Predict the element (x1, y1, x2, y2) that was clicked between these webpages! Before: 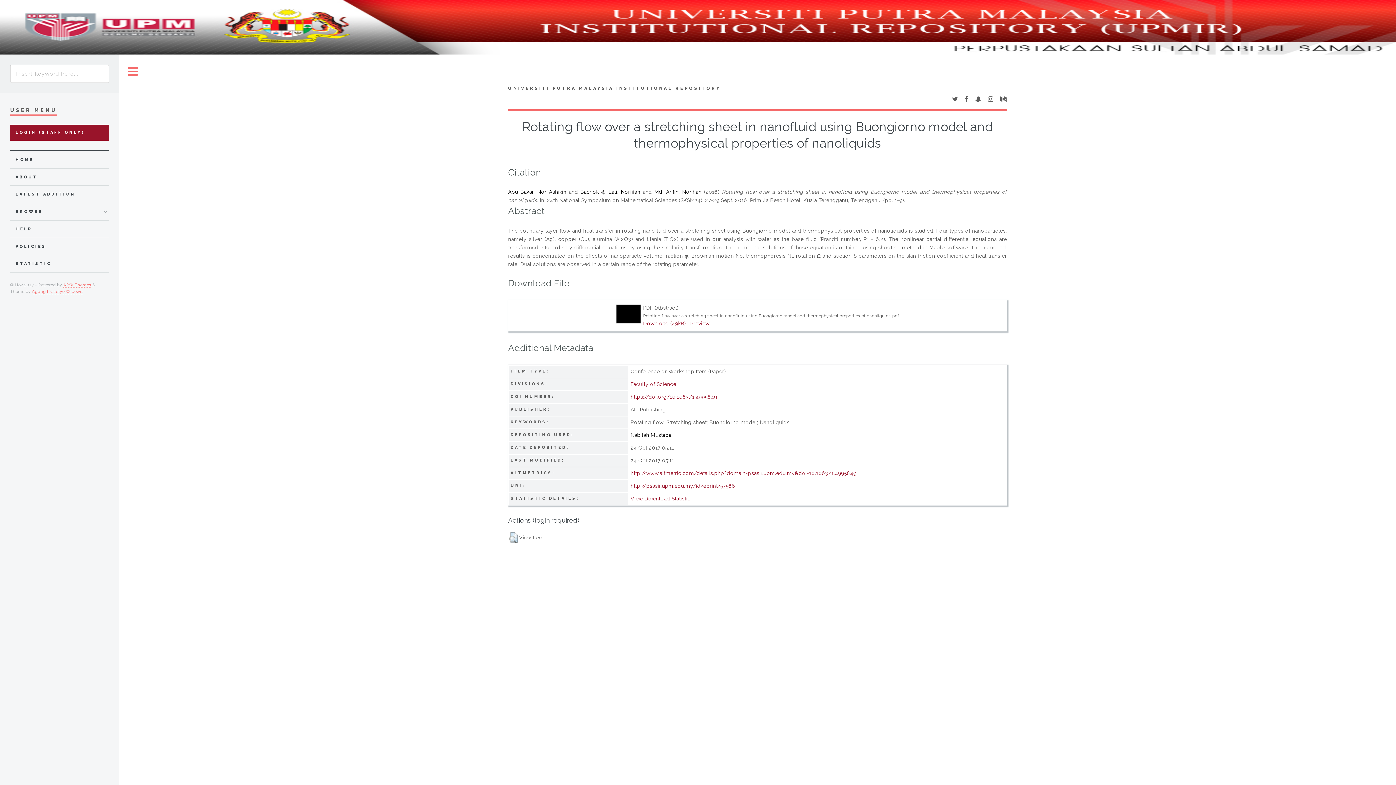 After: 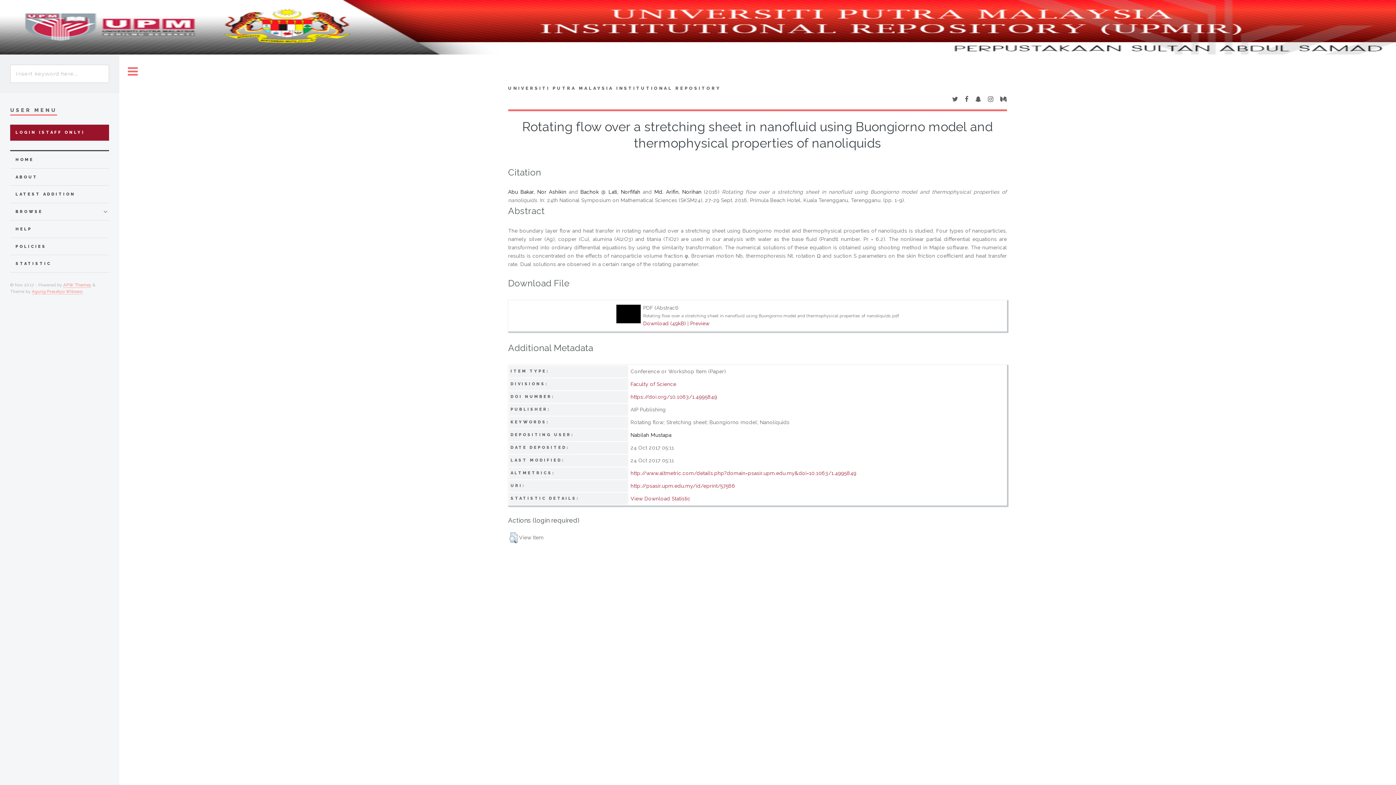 Action: bbox: (965, 96, 968, 102)